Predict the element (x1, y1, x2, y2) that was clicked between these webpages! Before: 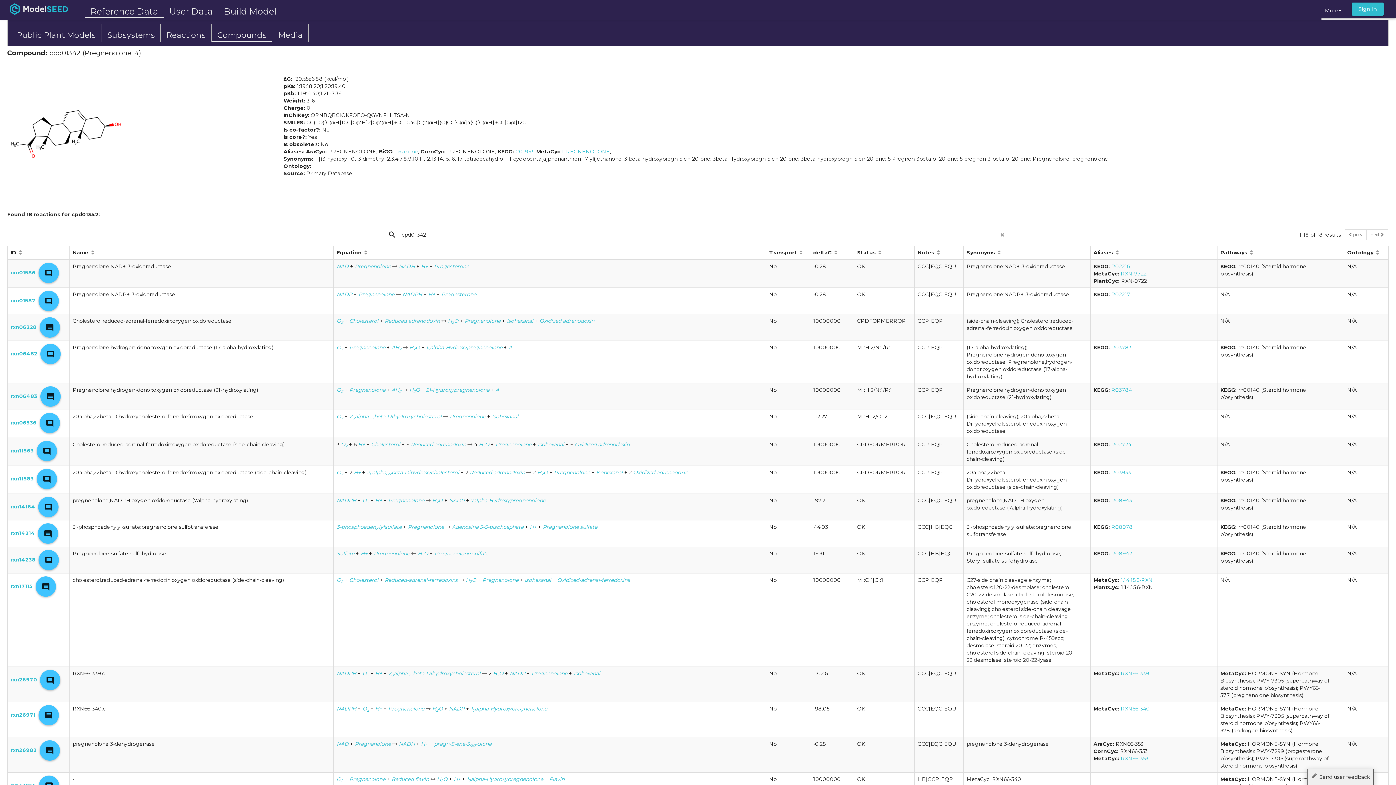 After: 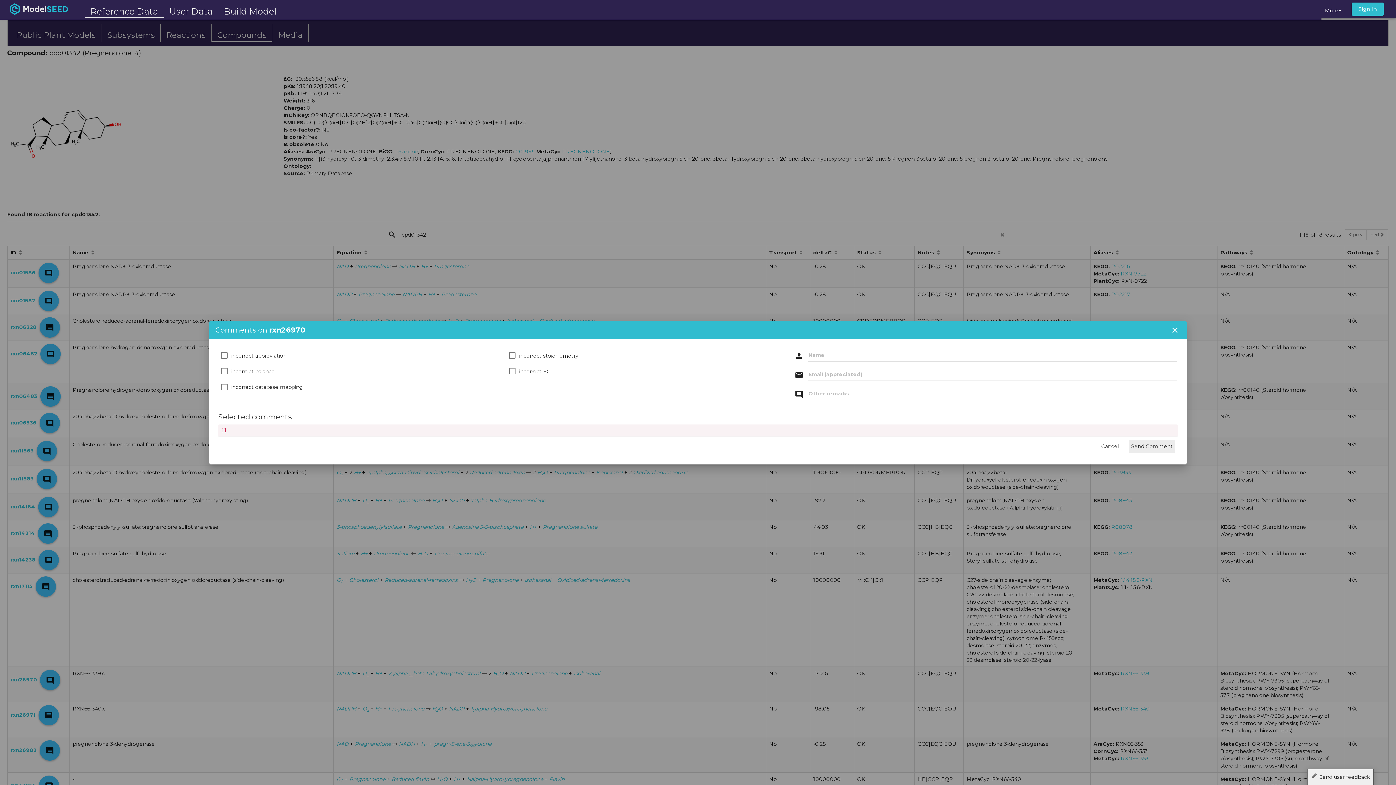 Action: label: Comment bbox: (40, 670, 60, 690)